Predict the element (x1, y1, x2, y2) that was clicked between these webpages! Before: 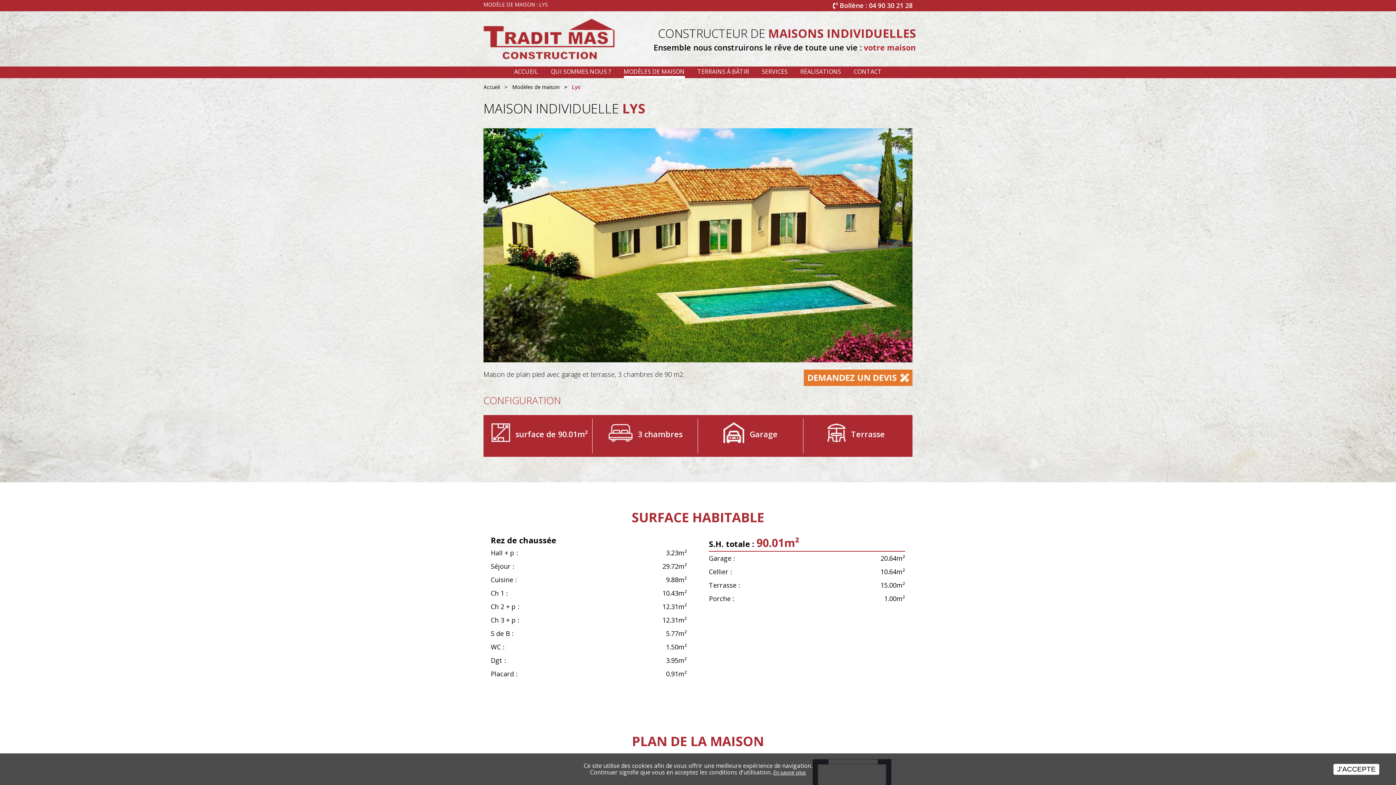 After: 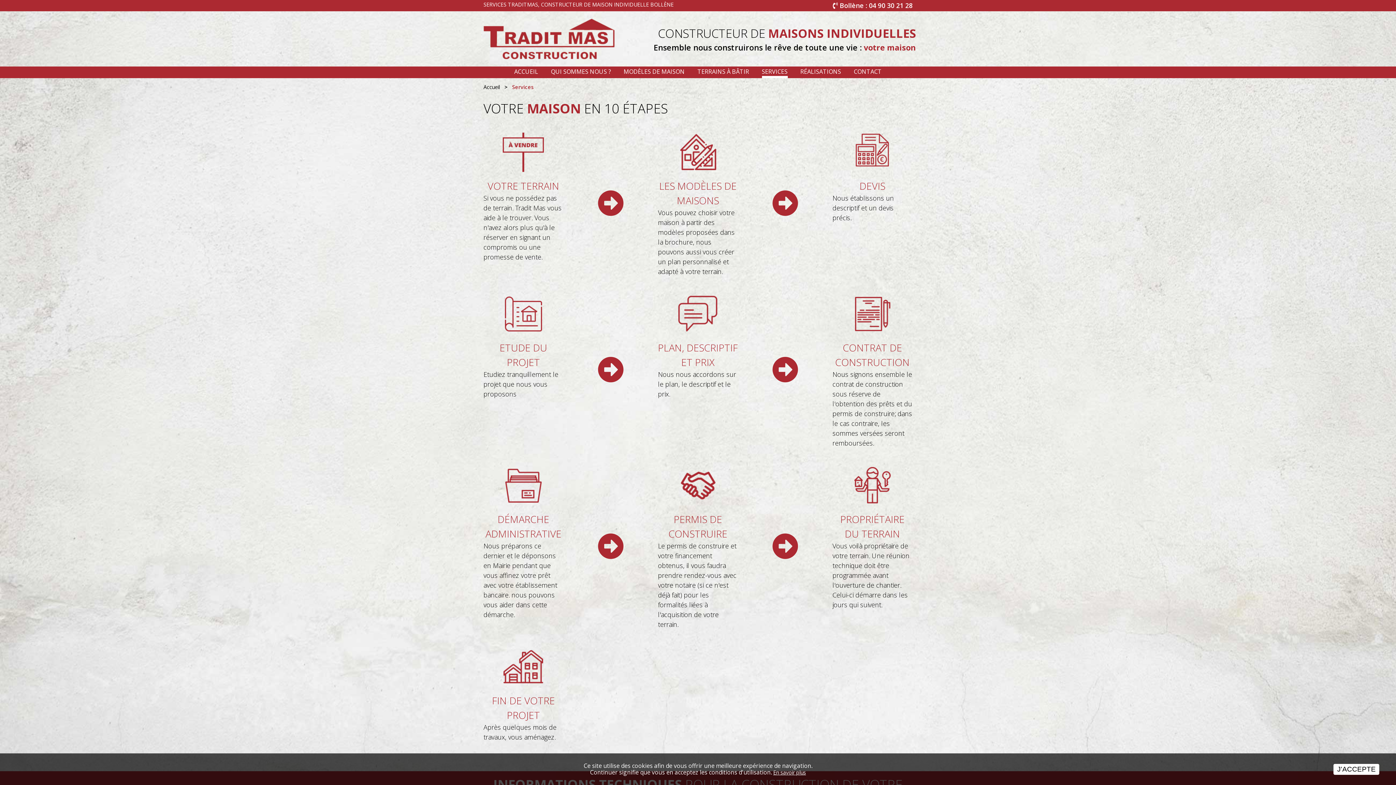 Action: label: SERVICES bbox: (762, 67, 787, 76)